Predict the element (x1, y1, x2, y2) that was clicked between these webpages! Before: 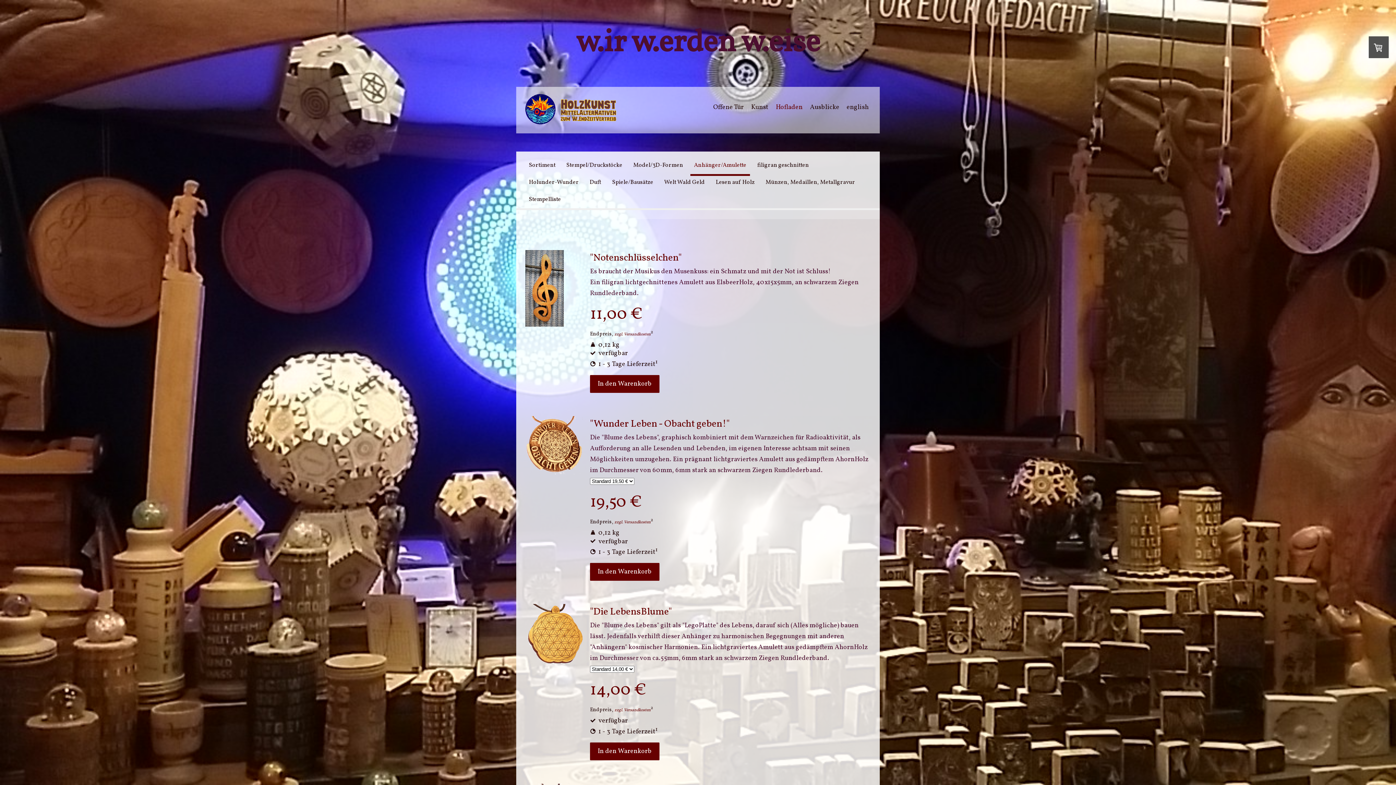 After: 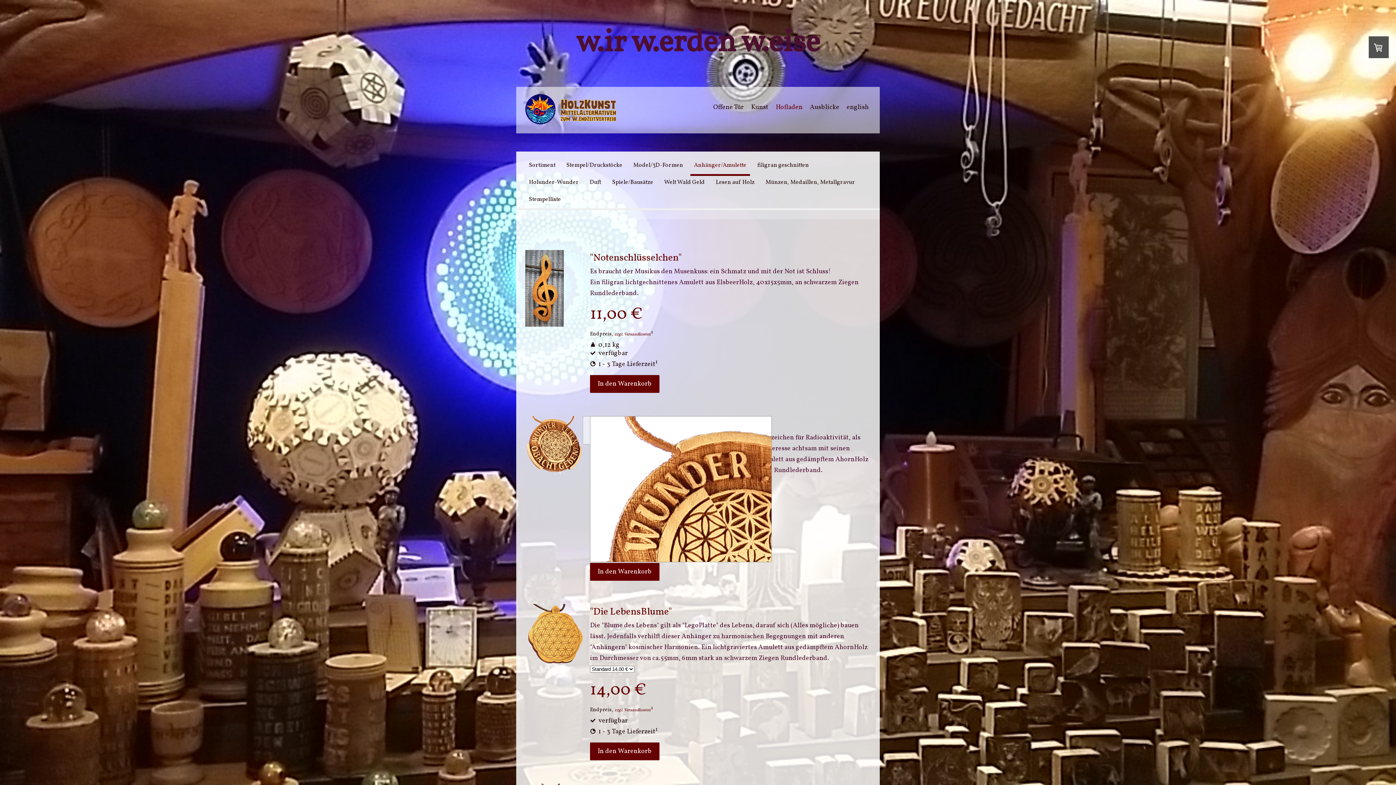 Action: bbox: (525, 416, 582, 478)